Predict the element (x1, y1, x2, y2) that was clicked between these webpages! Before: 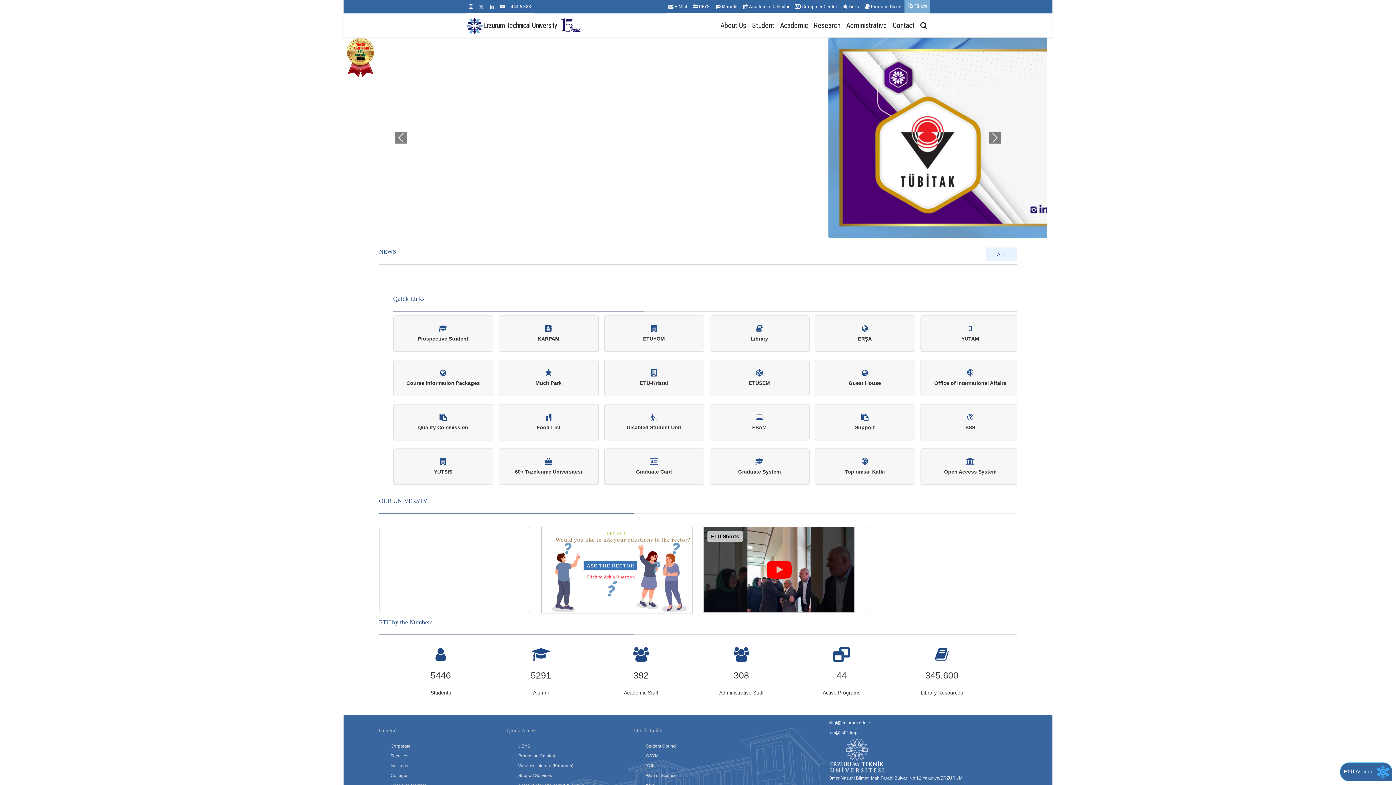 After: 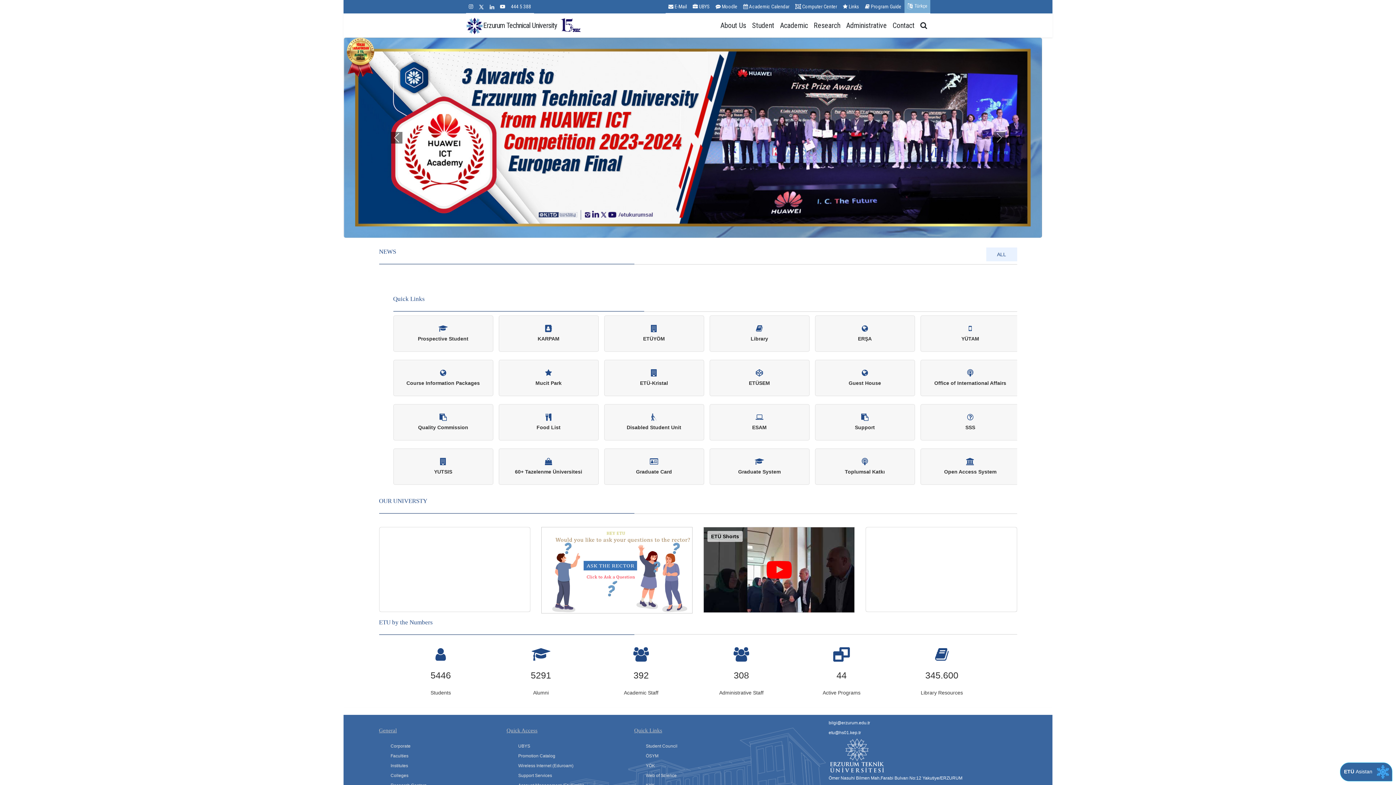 Action: bbox: (646, 771, 762, 781) label: Web of Science